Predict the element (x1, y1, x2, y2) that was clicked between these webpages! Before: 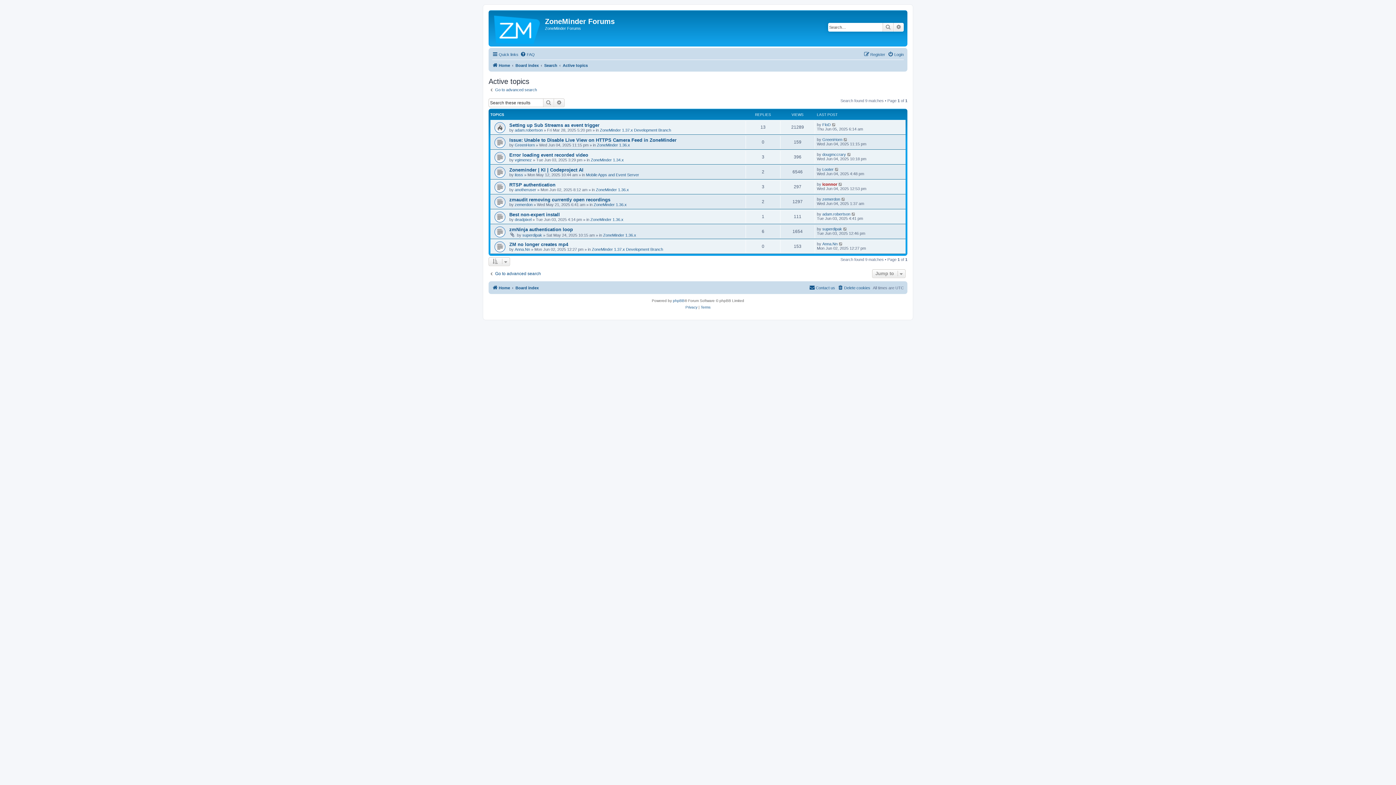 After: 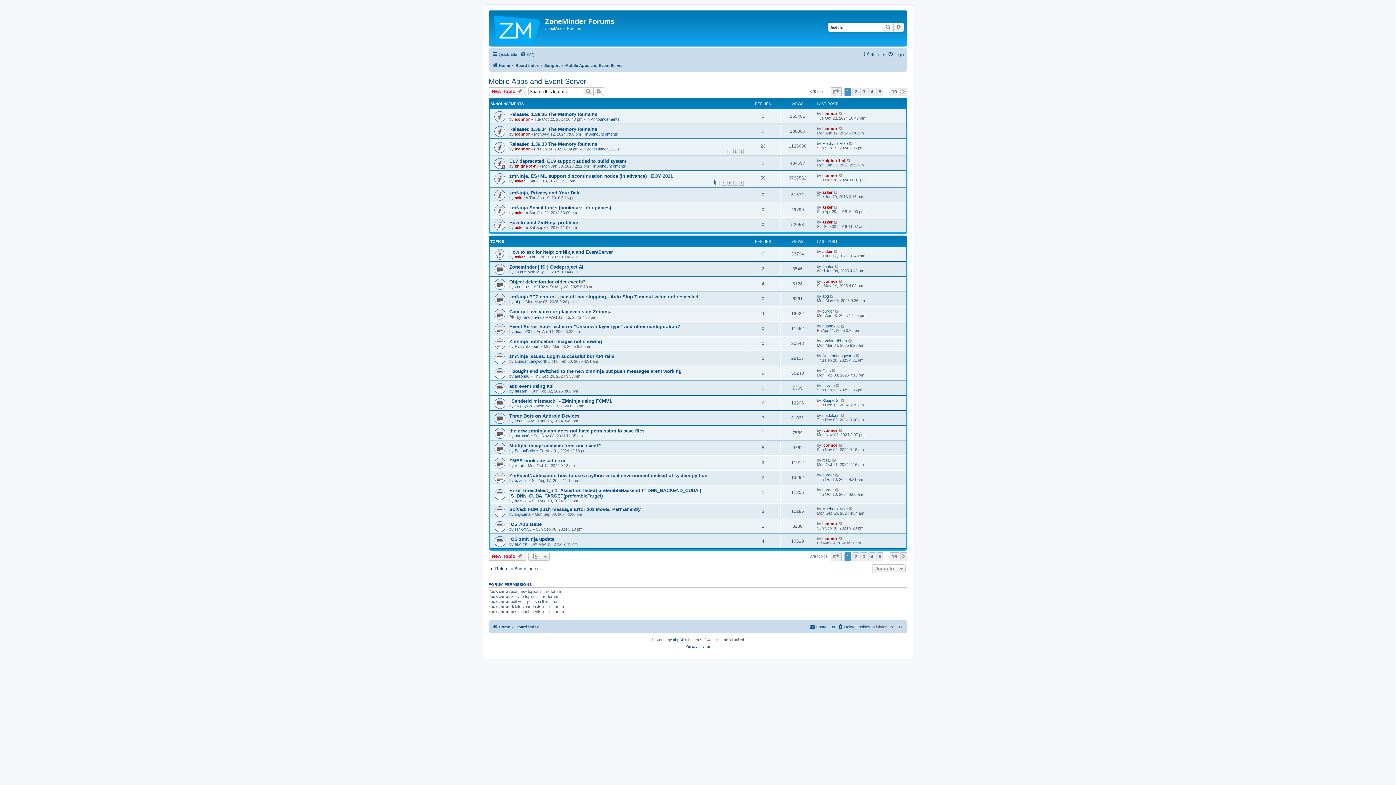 Action: bbox: (586, 172, 639, 176) label: Mobile Apps and Event Server